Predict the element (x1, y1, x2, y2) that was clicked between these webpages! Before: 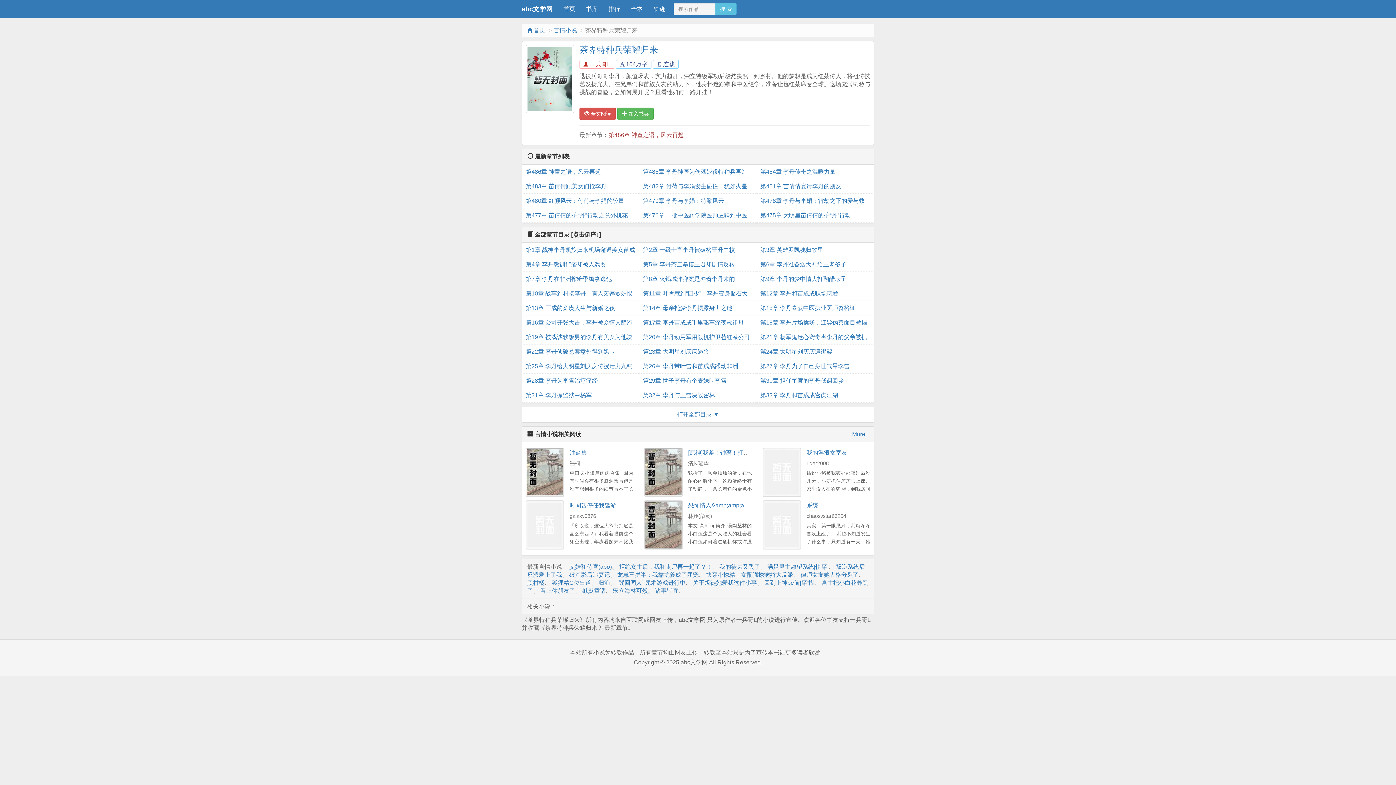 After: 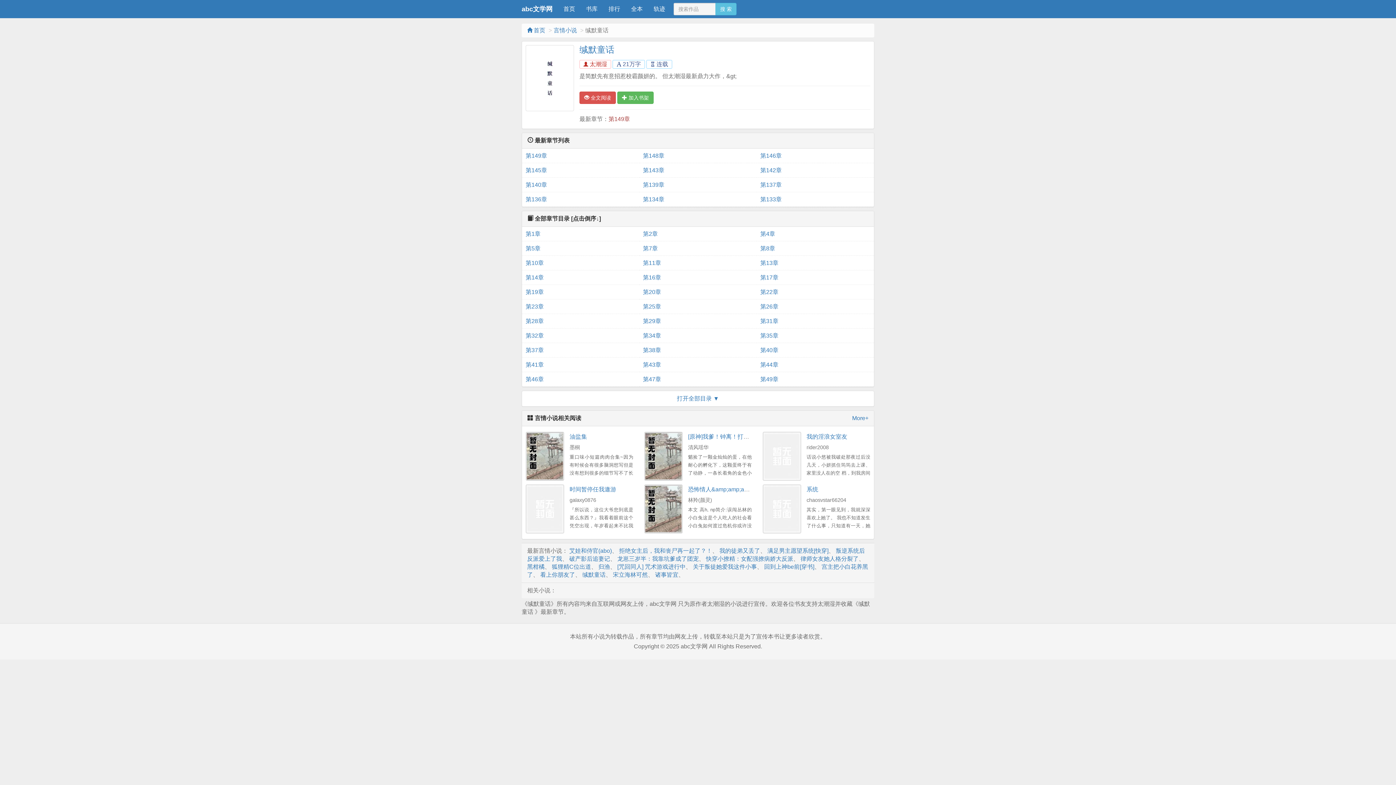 Action: label: 缄默童话 bbox: (582, 587, 605, 594)